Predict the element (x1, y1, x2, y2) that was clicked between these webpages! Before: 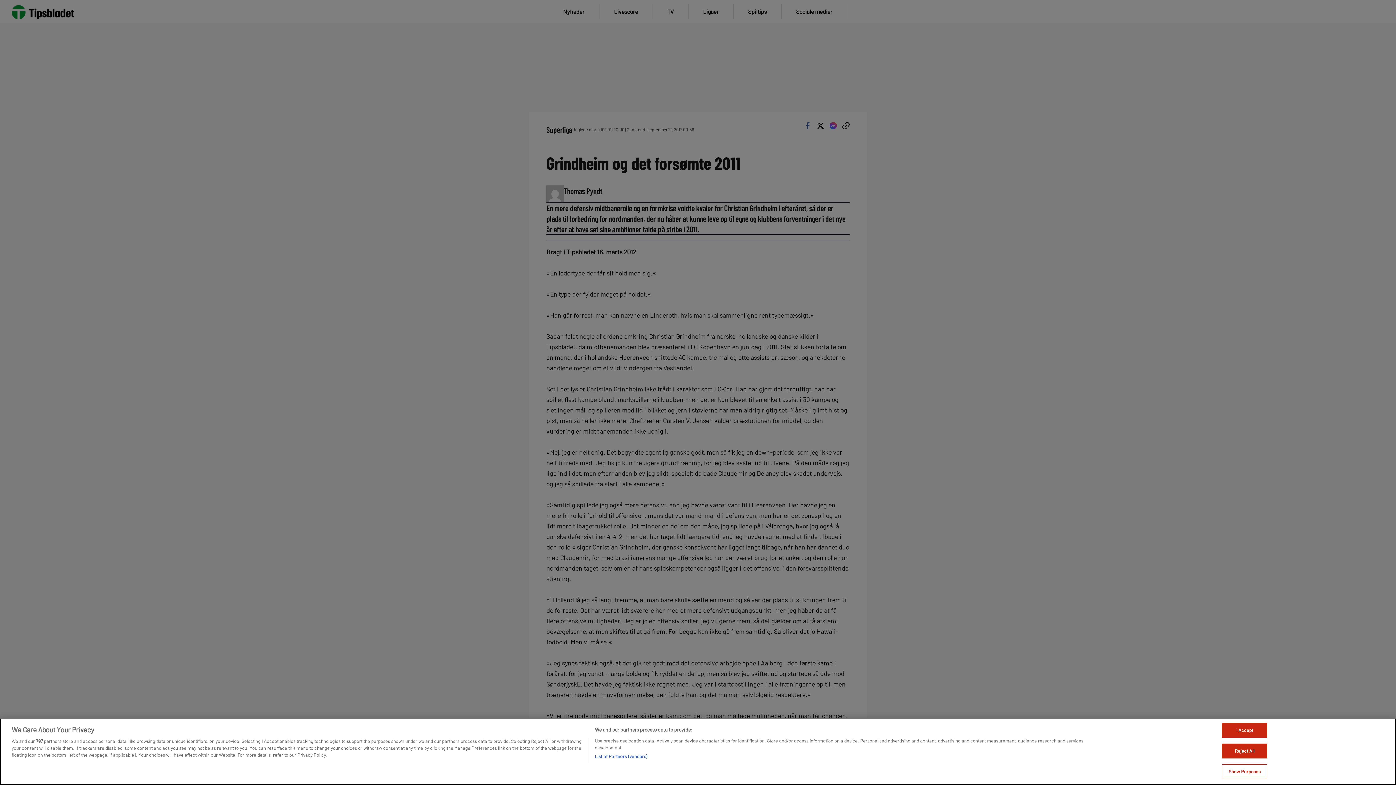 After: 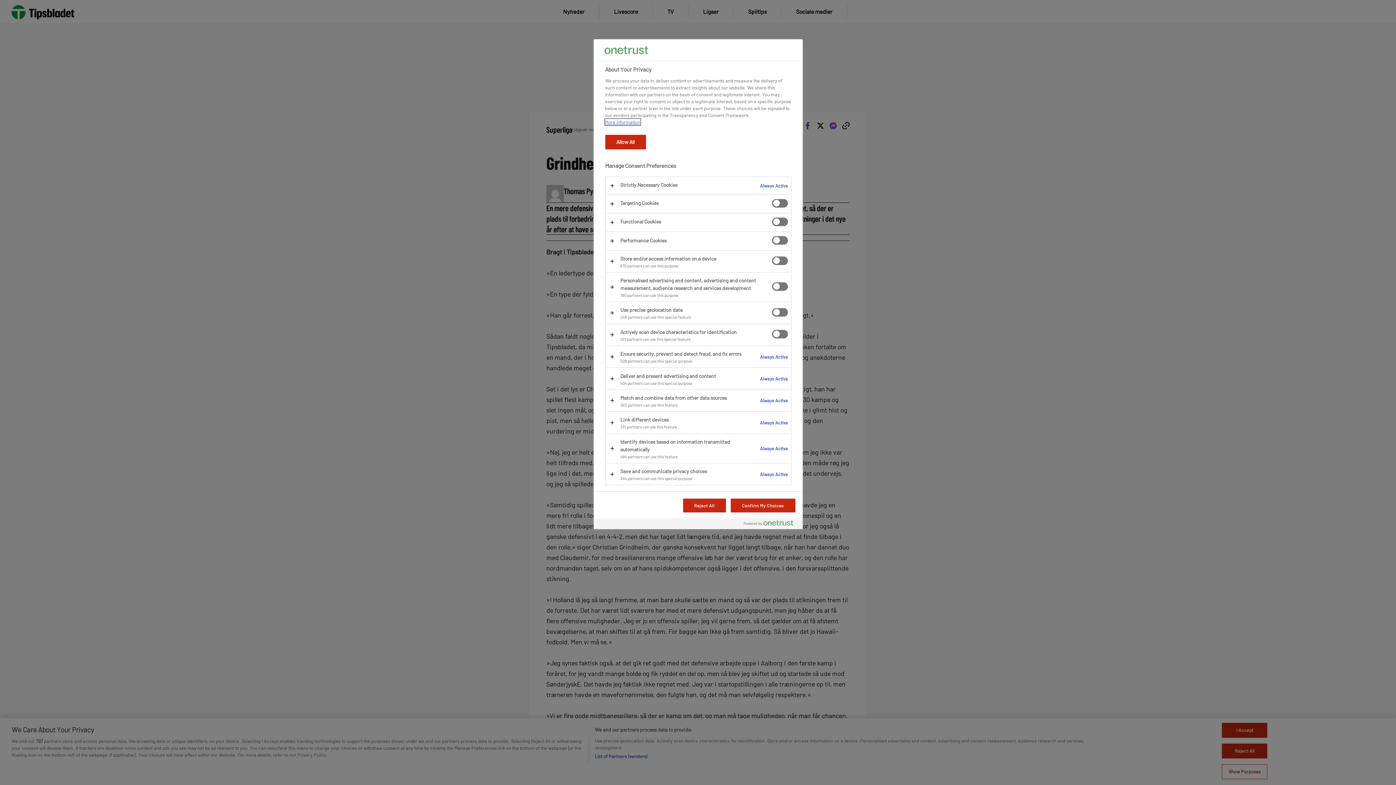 Action: label: Show Purposes bbox: (1222, 764, 1267, 779)